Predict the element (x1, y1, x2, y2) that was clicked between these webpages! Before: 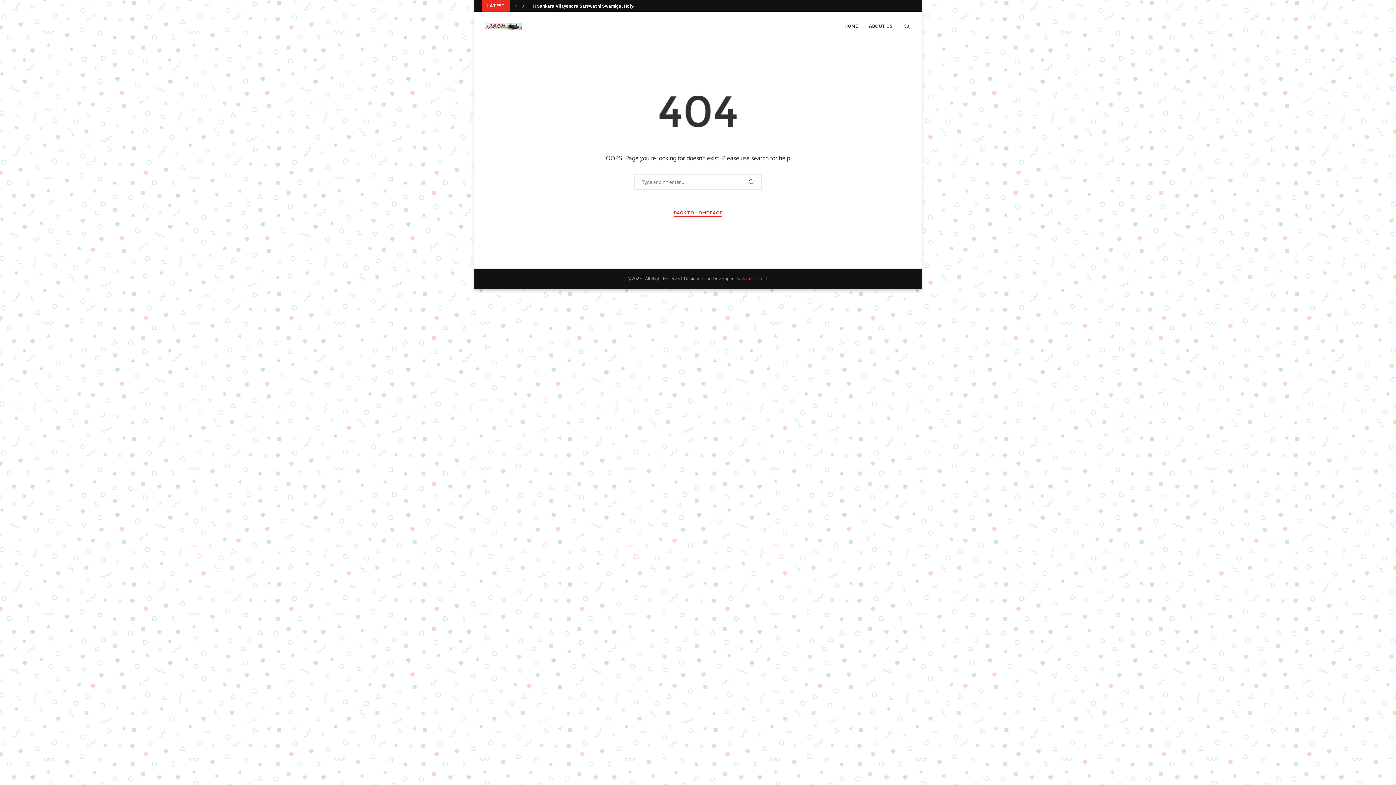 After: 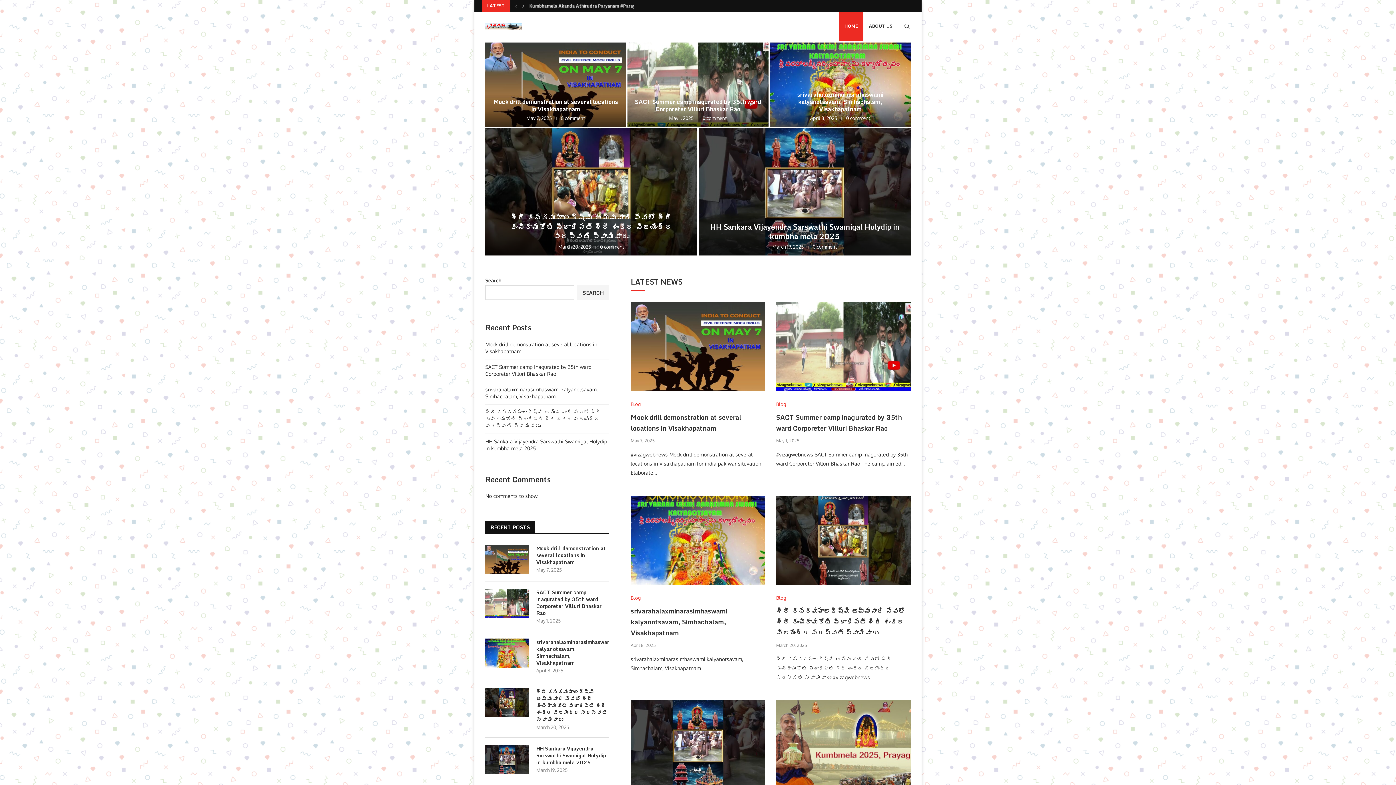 Action: bbox: (839, 11, 863, 41) label: HOME